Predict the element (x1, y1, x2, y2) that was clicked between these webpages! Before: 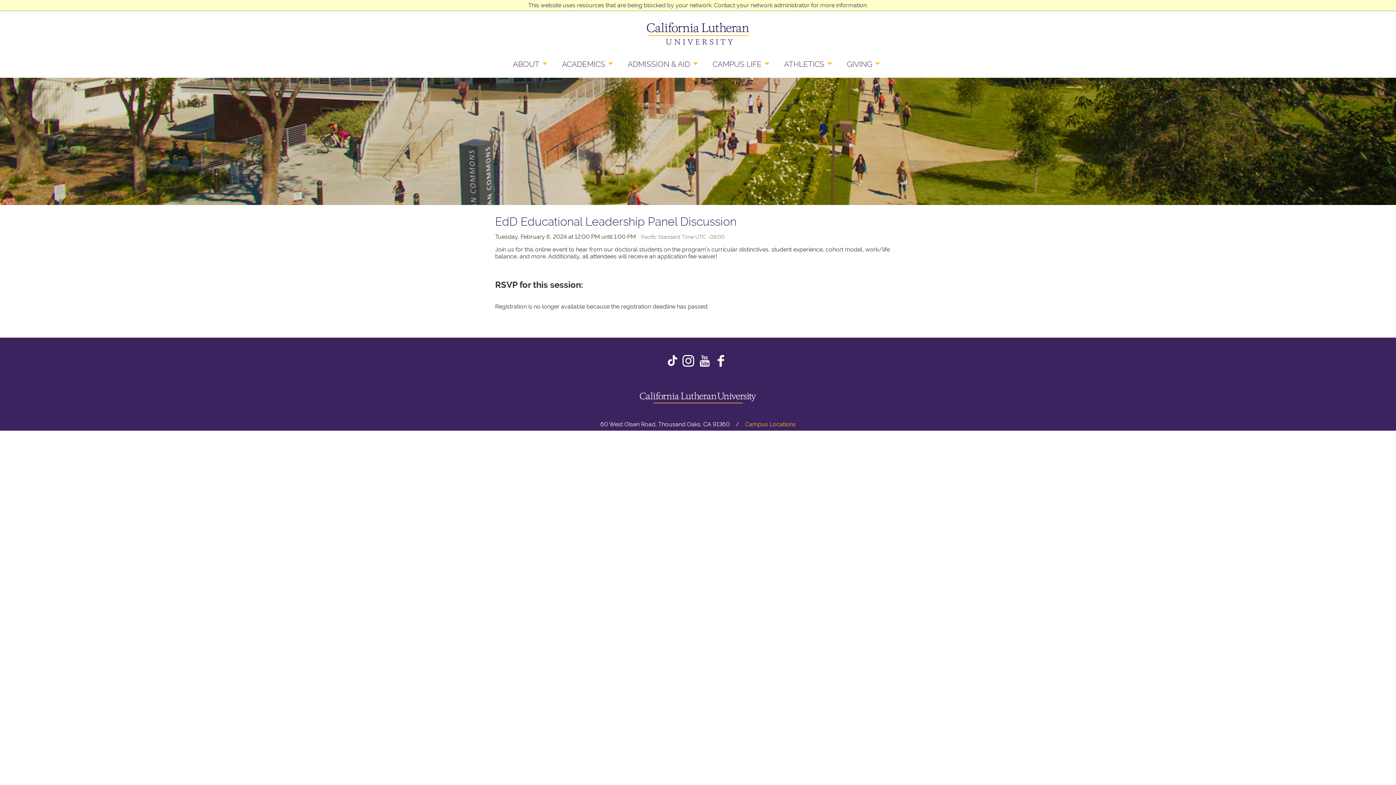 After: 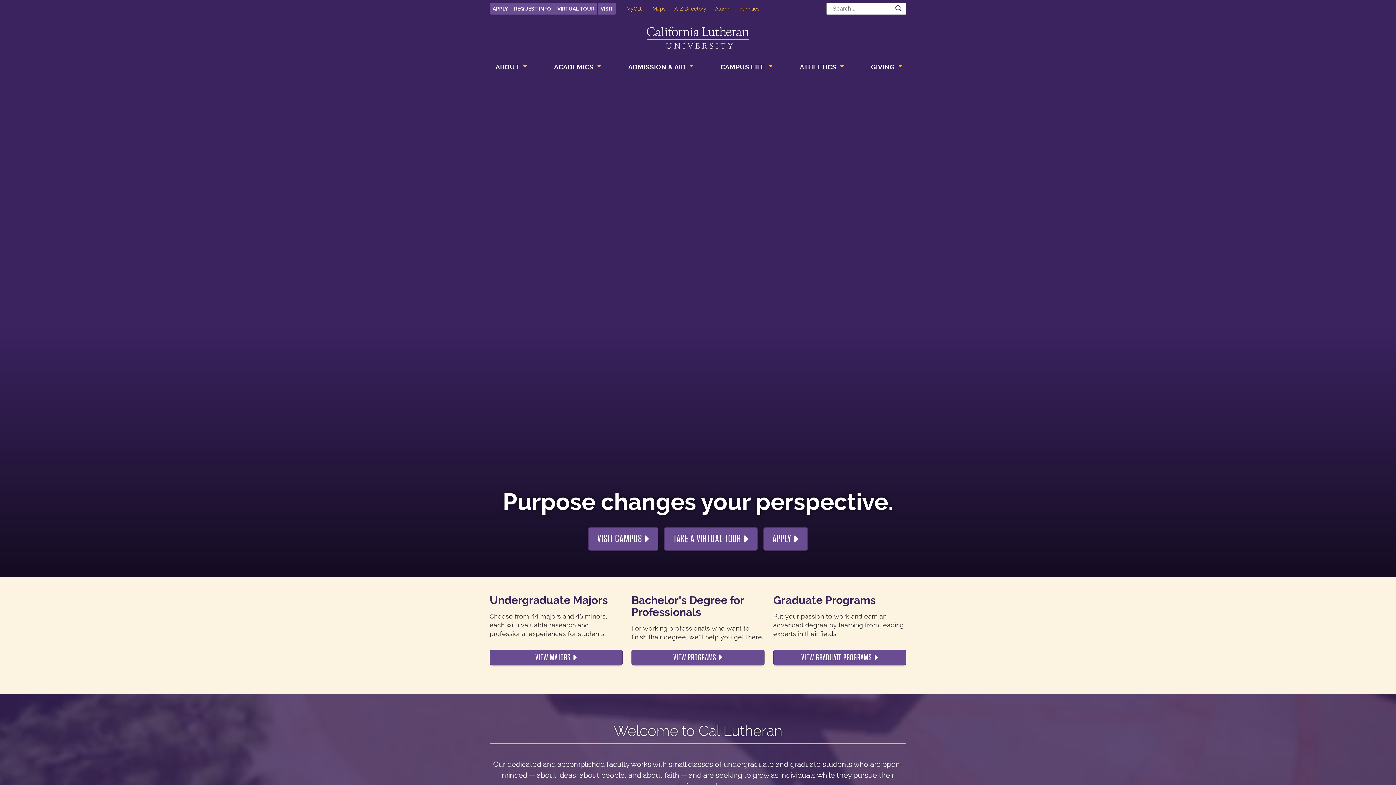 Action: label: California Lutheran University bbox: (646, 22, 749, 45)